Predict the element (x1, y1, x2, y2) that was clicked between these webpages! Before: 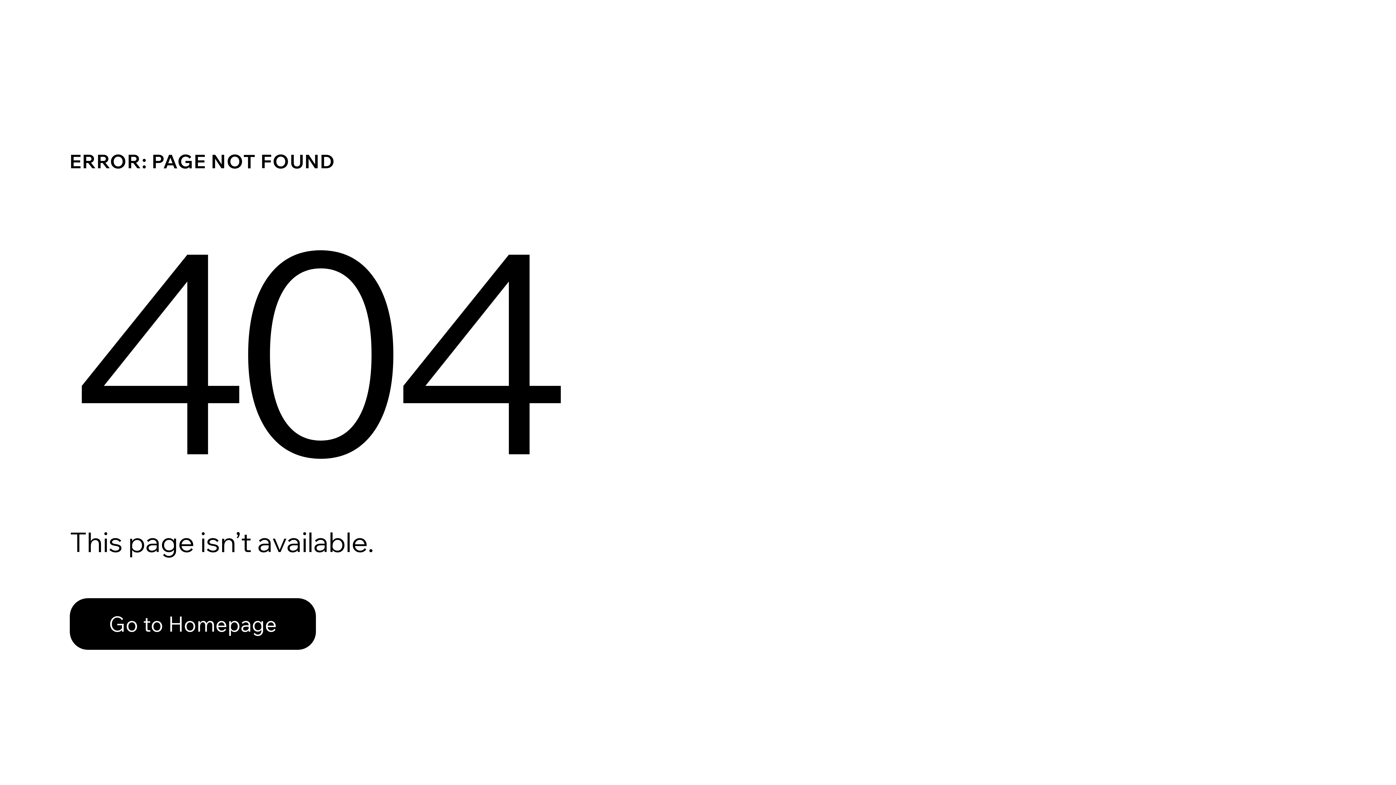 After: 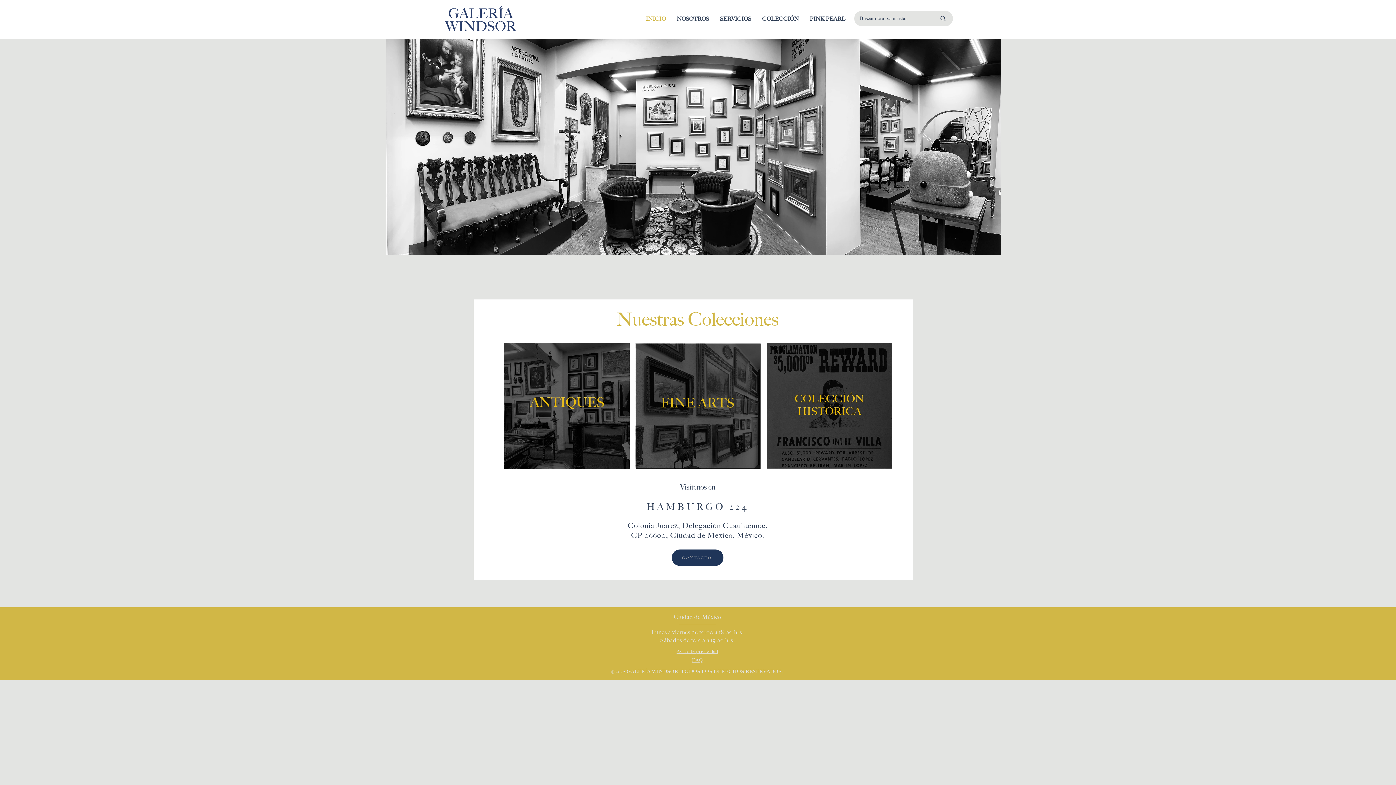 Action: label: Go to Homepage bbox: (69, 582, 768, 659)